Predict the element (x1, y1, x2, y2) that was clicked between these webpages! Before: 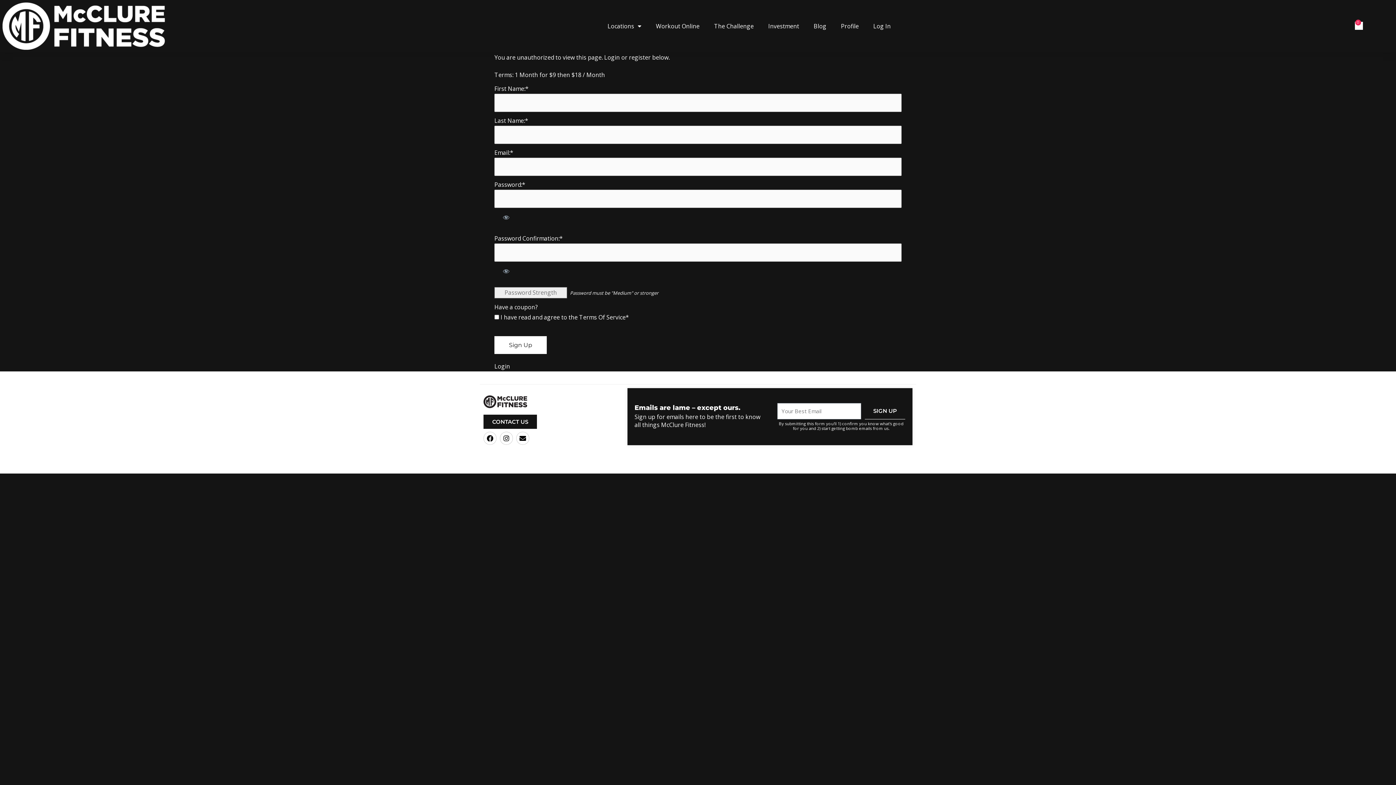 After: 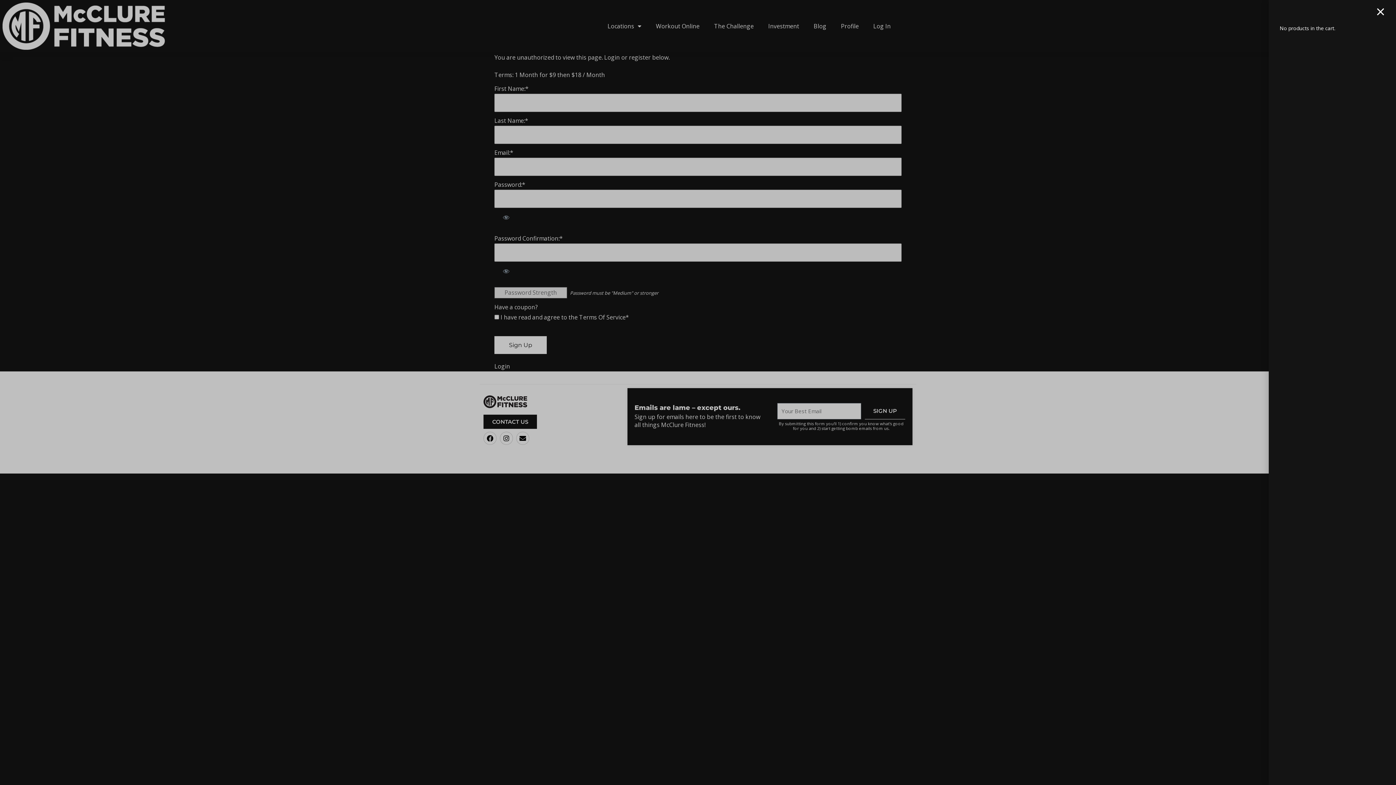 Action: bbox: (1355, 21, 1363, 29) label: 0
Cart